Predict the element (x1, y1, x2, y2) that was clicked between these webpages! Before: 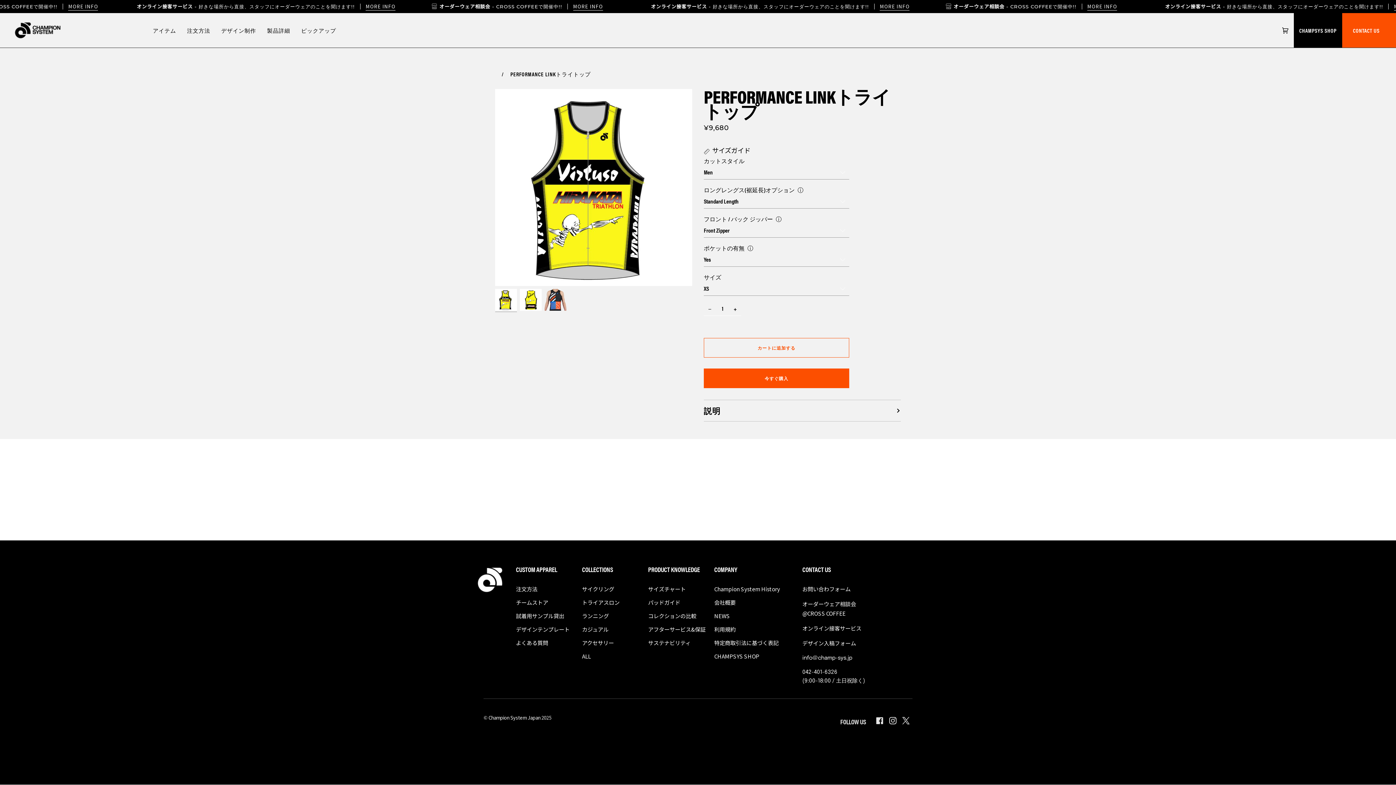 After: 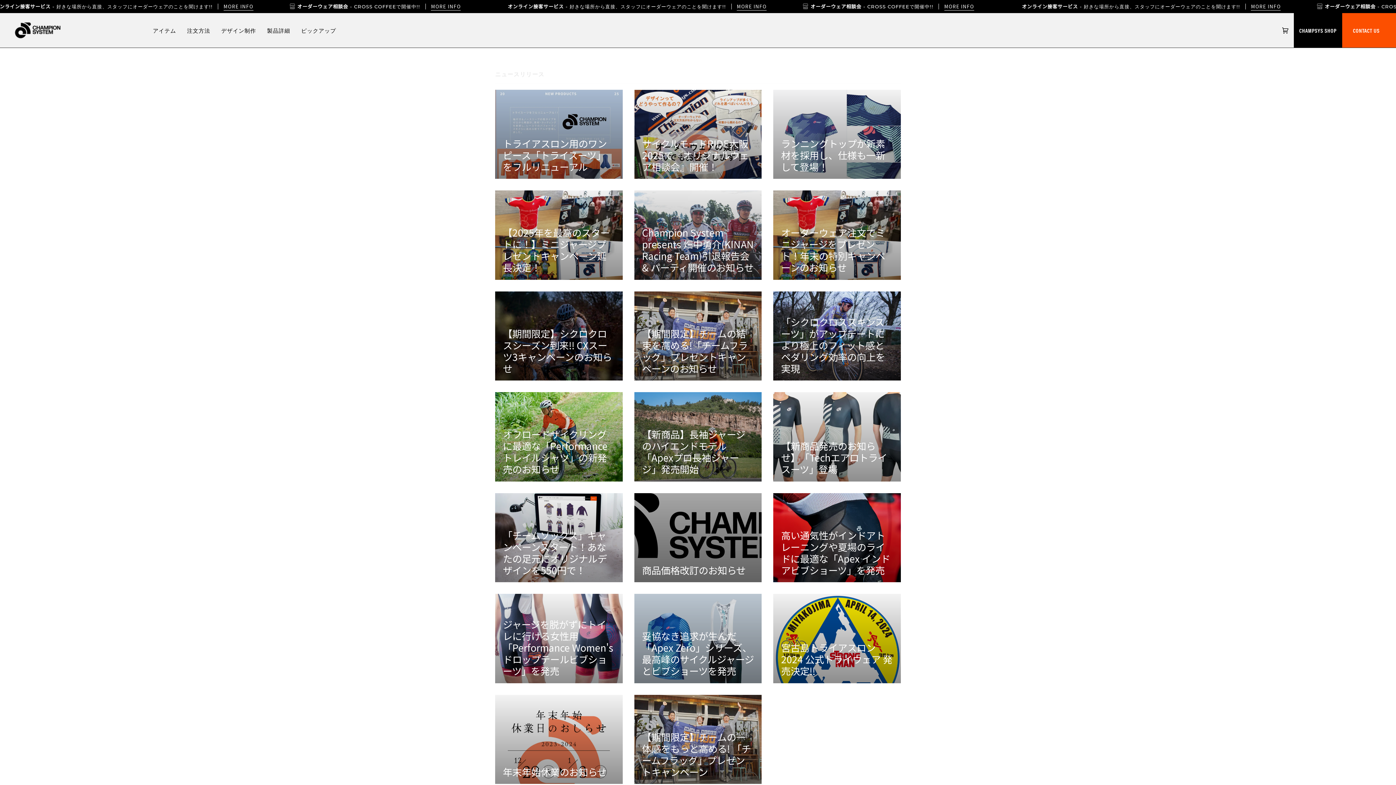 Action: label: NEWS bbox: (714, 612, 730, 620)